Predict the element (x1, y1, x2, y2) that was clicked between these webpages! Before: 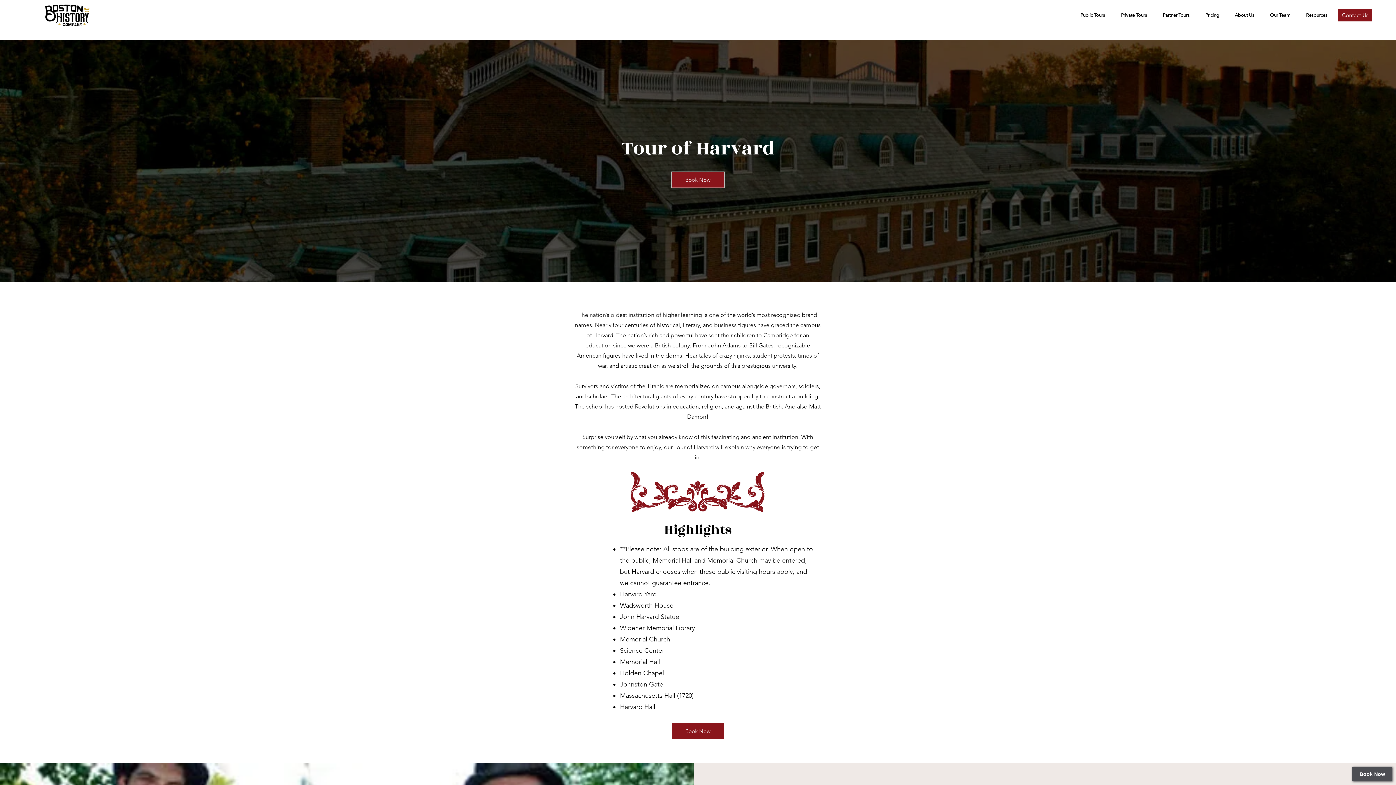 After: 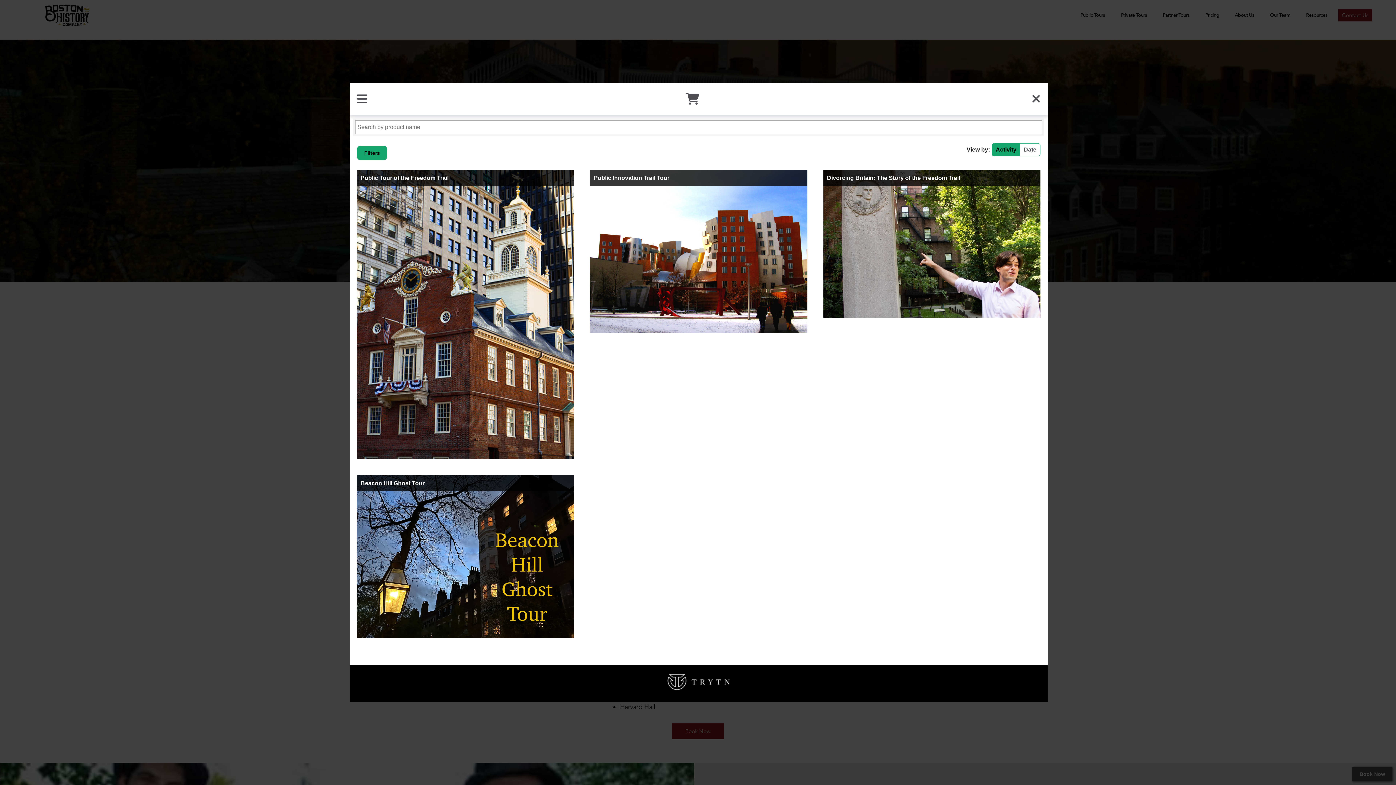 Action: label: Book Now bbox: (1352, 767, 1392, 781)